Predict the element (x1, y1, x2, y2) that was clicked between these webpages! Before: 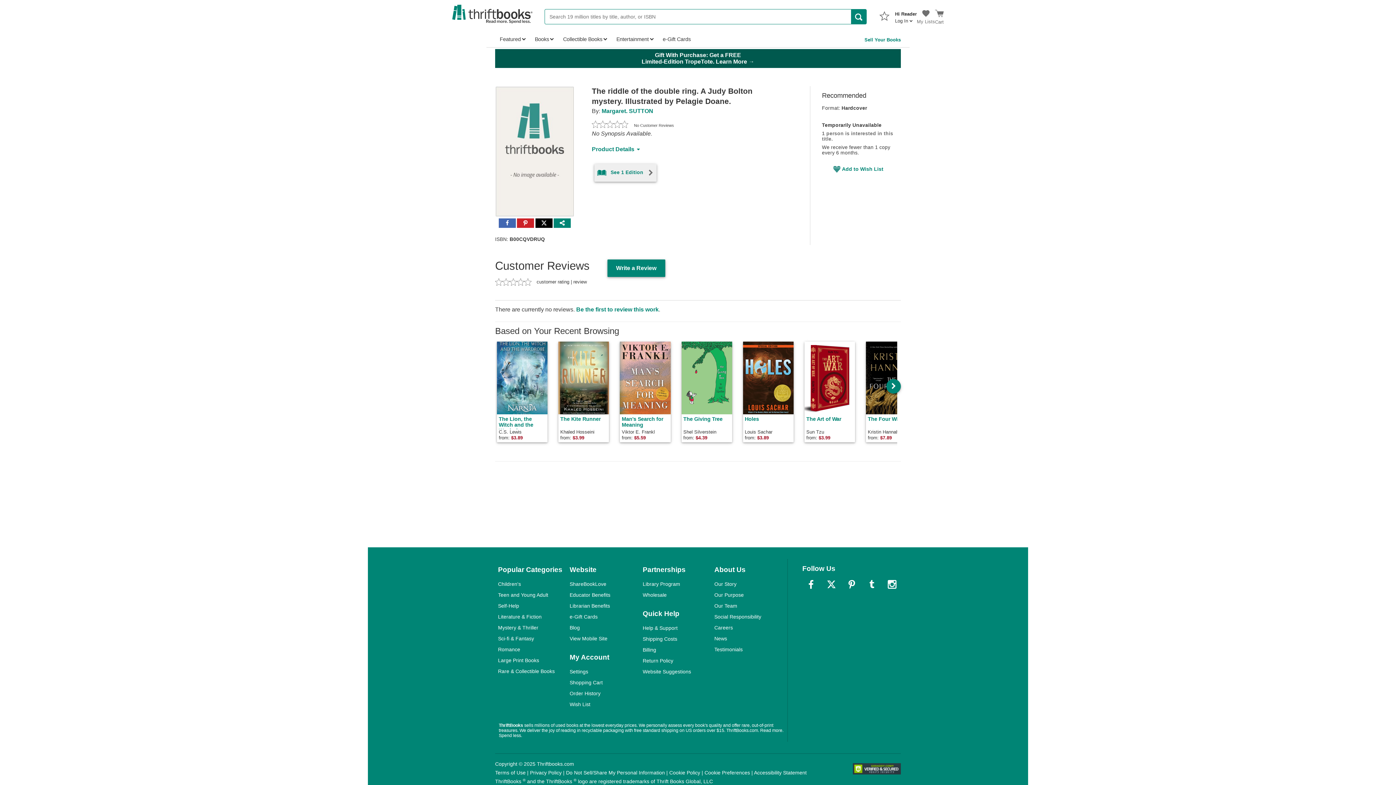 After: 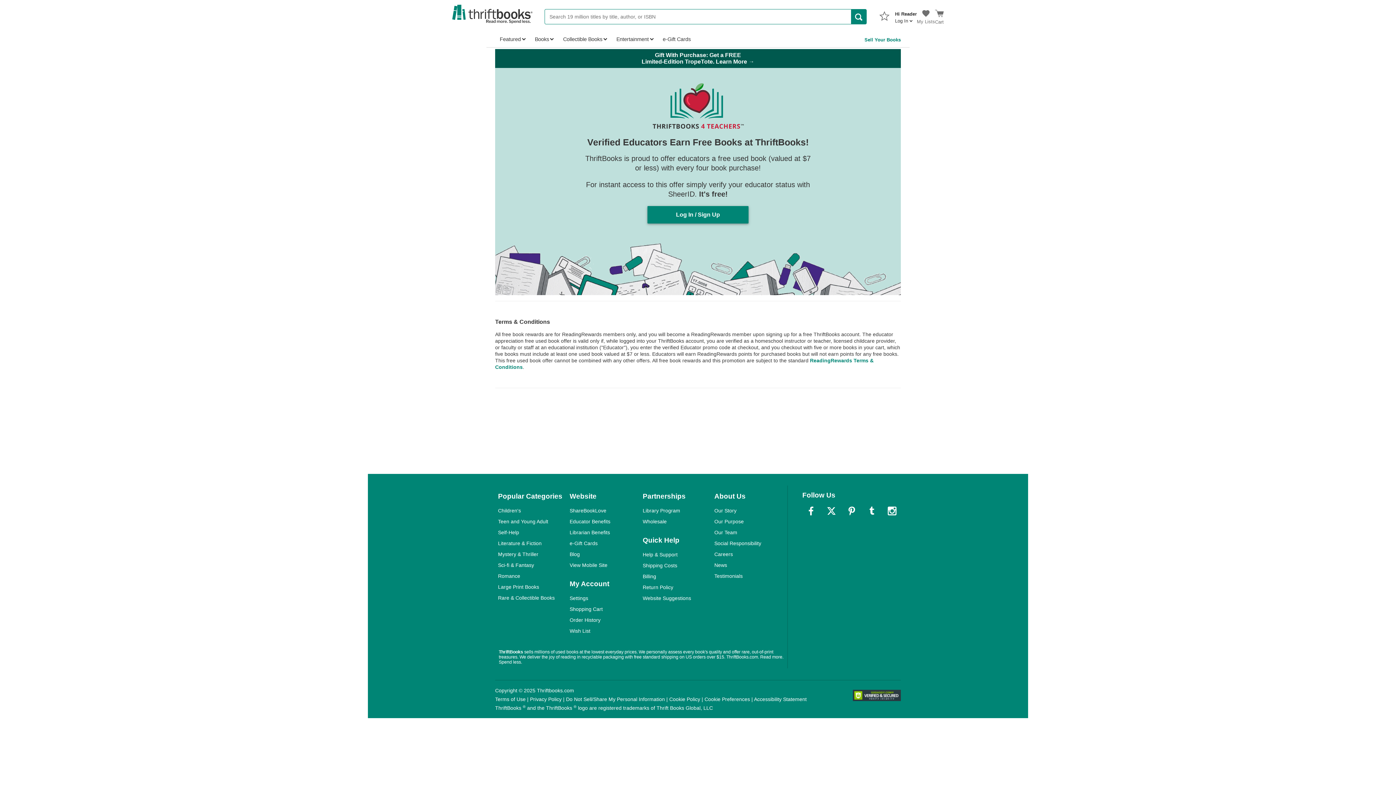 Action: label: Librarian Benefits bbox: (569, 603, 610, 609)